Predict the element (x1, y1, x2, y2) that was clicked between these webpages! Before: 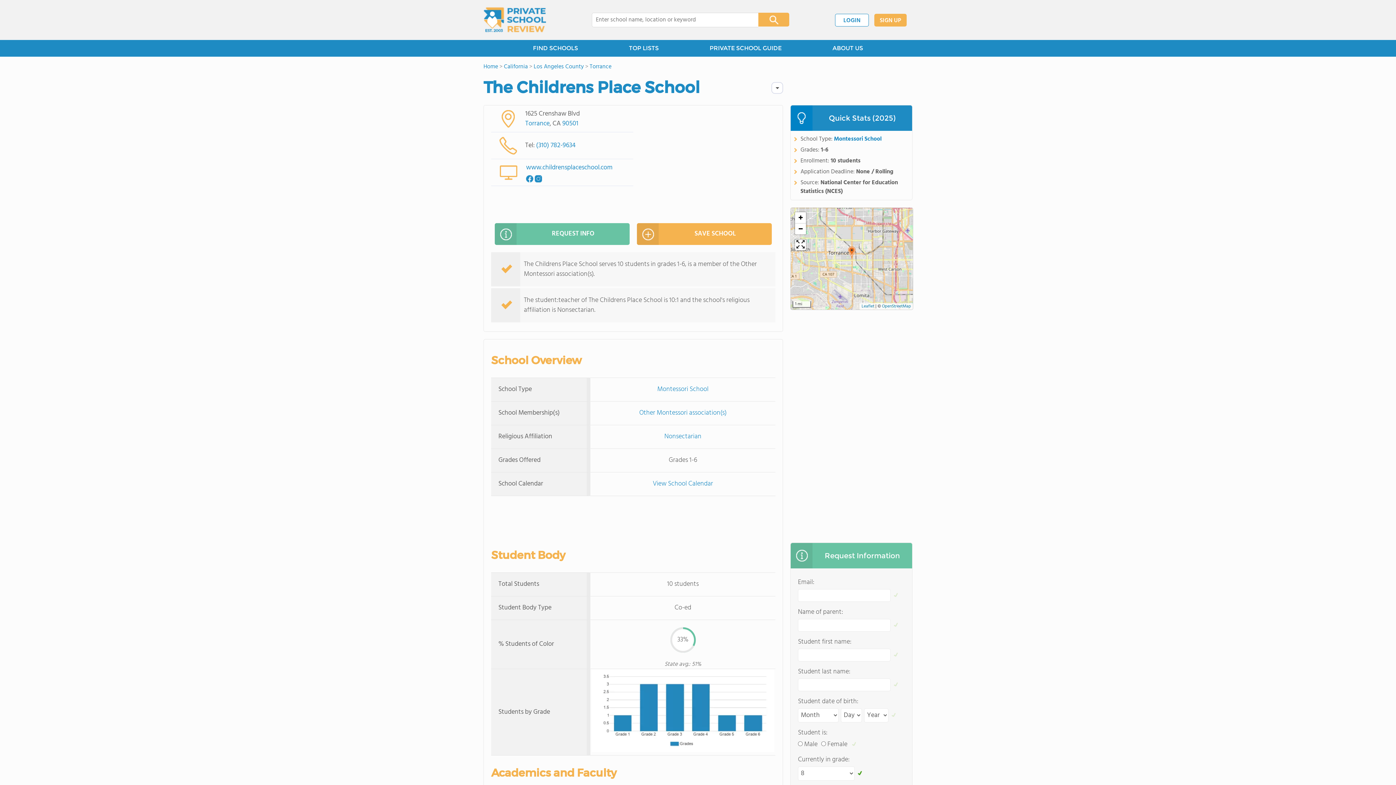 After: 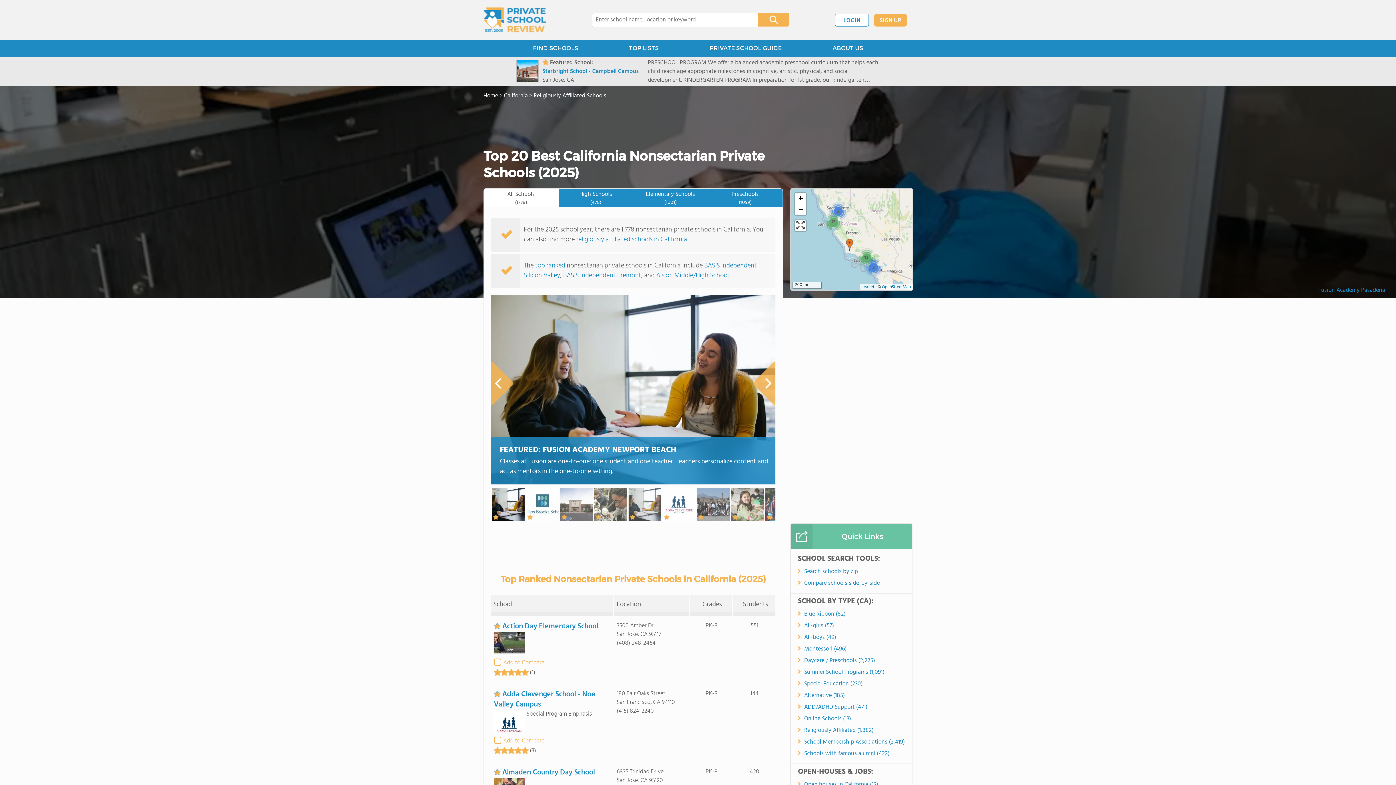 Action: bbox: (664, 431, 701, 442) label: Nonsectarian